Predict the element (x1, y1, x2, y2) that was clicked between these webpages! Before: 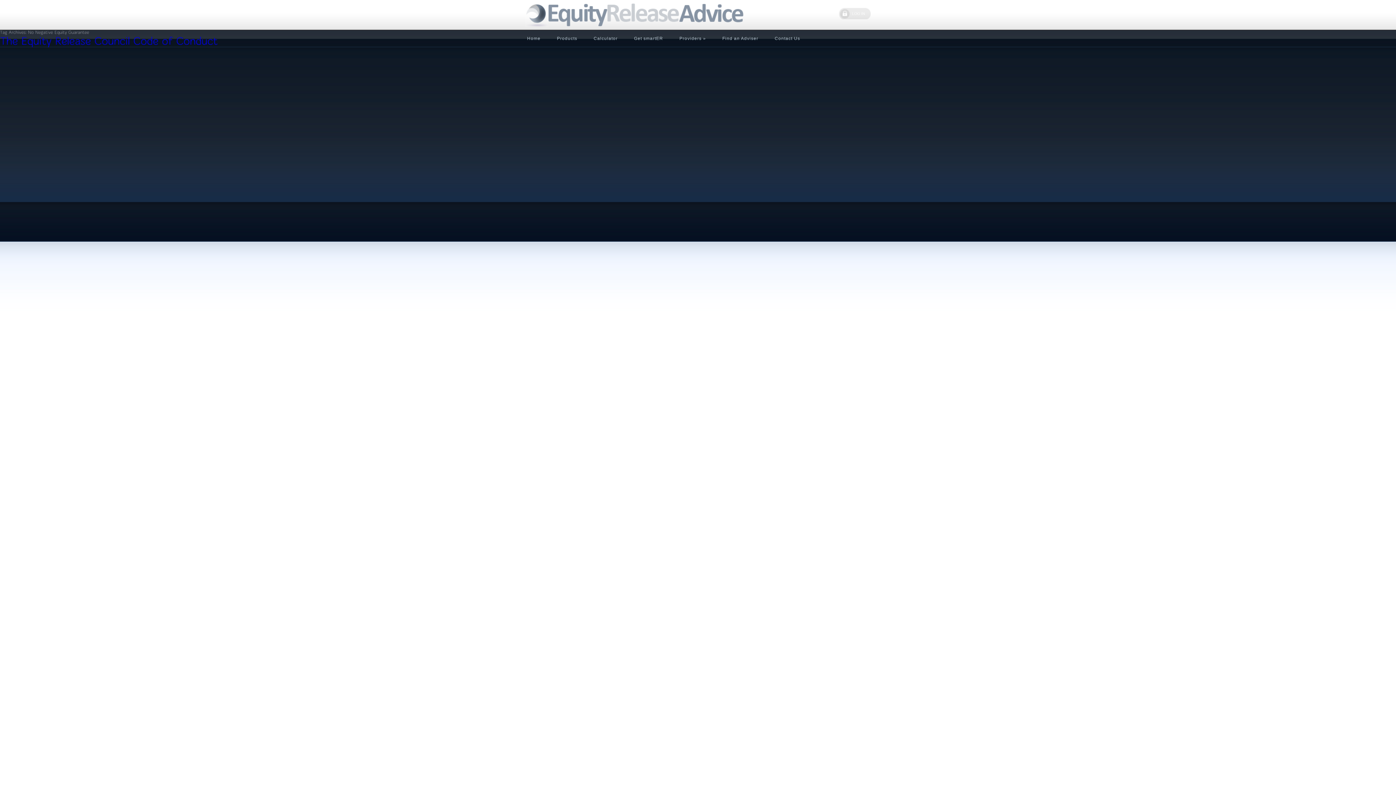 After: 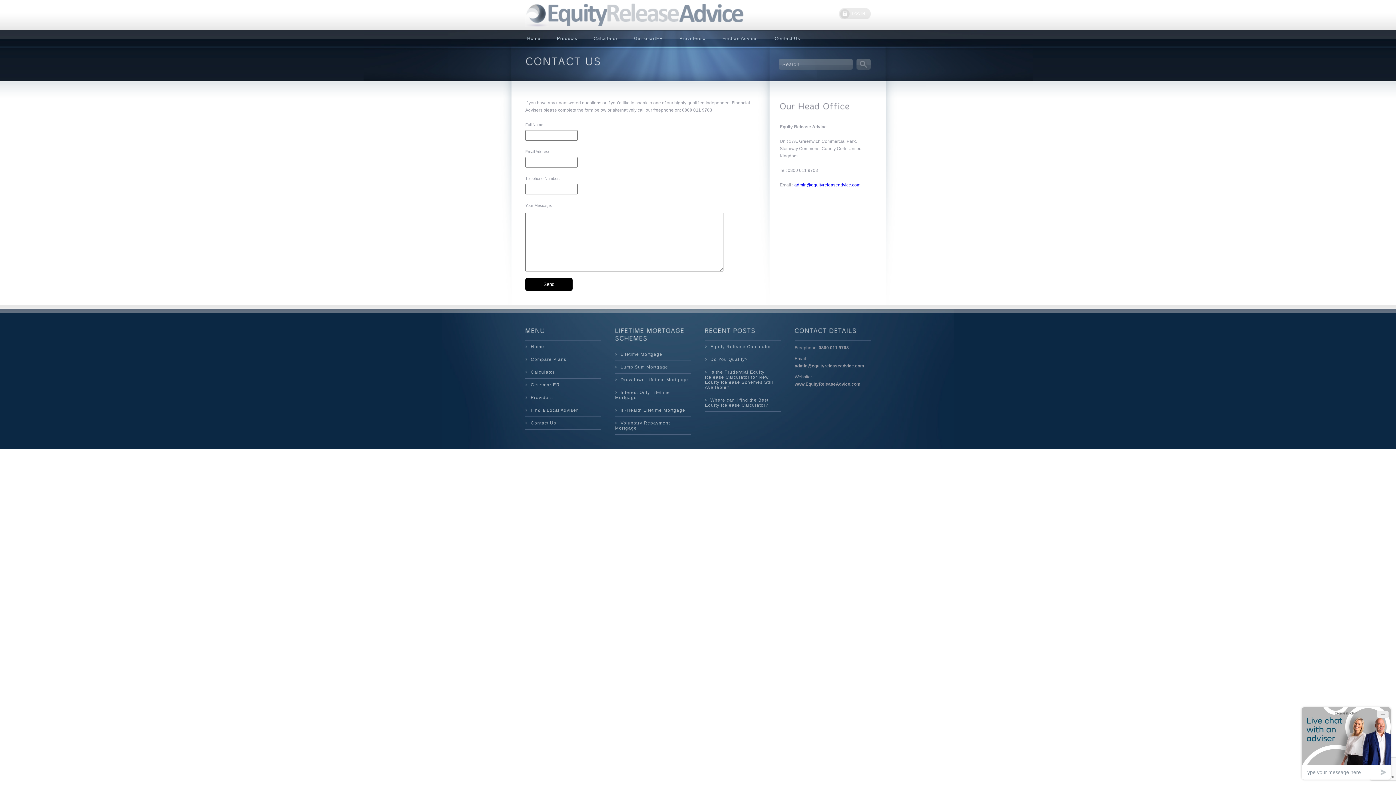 Action: bbox: (771, 32, 804, 46) label: Contact Us